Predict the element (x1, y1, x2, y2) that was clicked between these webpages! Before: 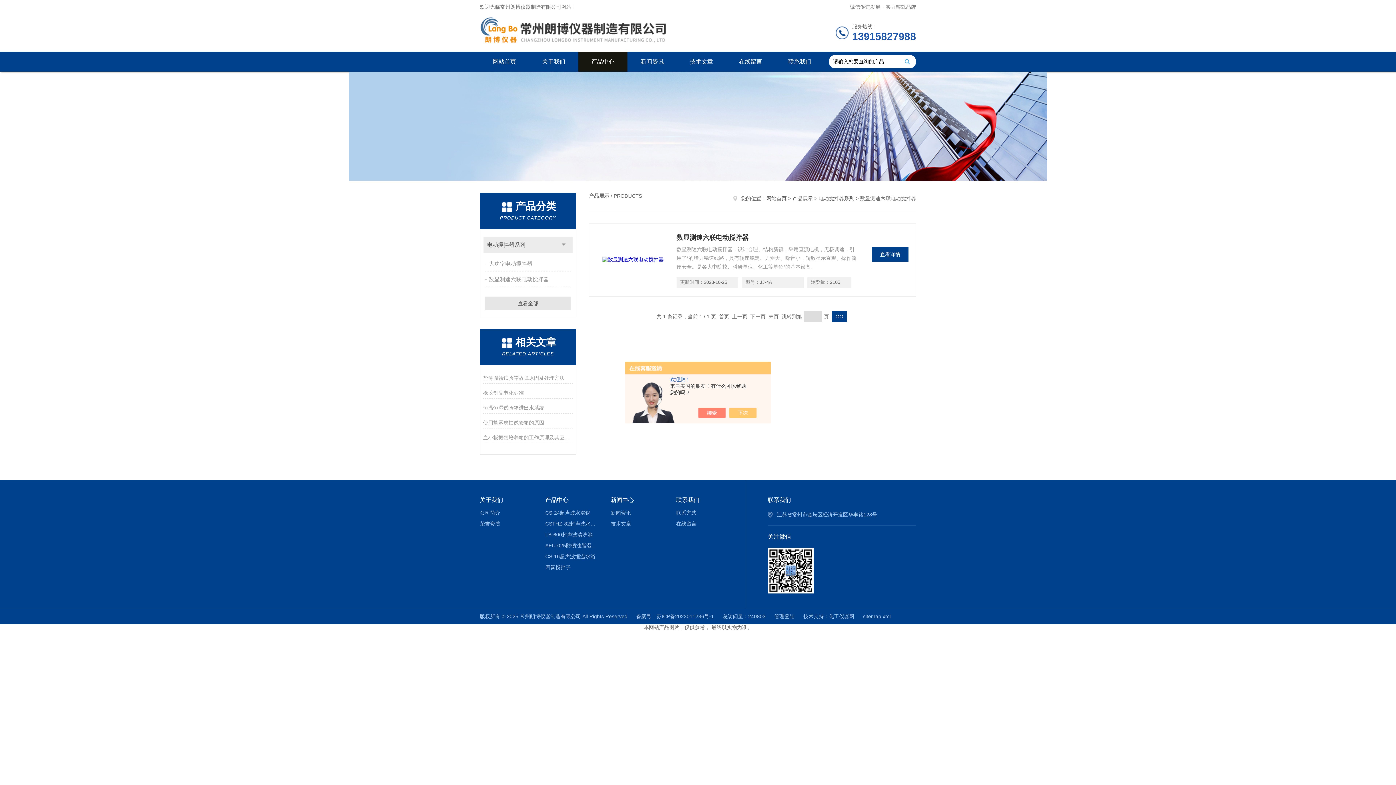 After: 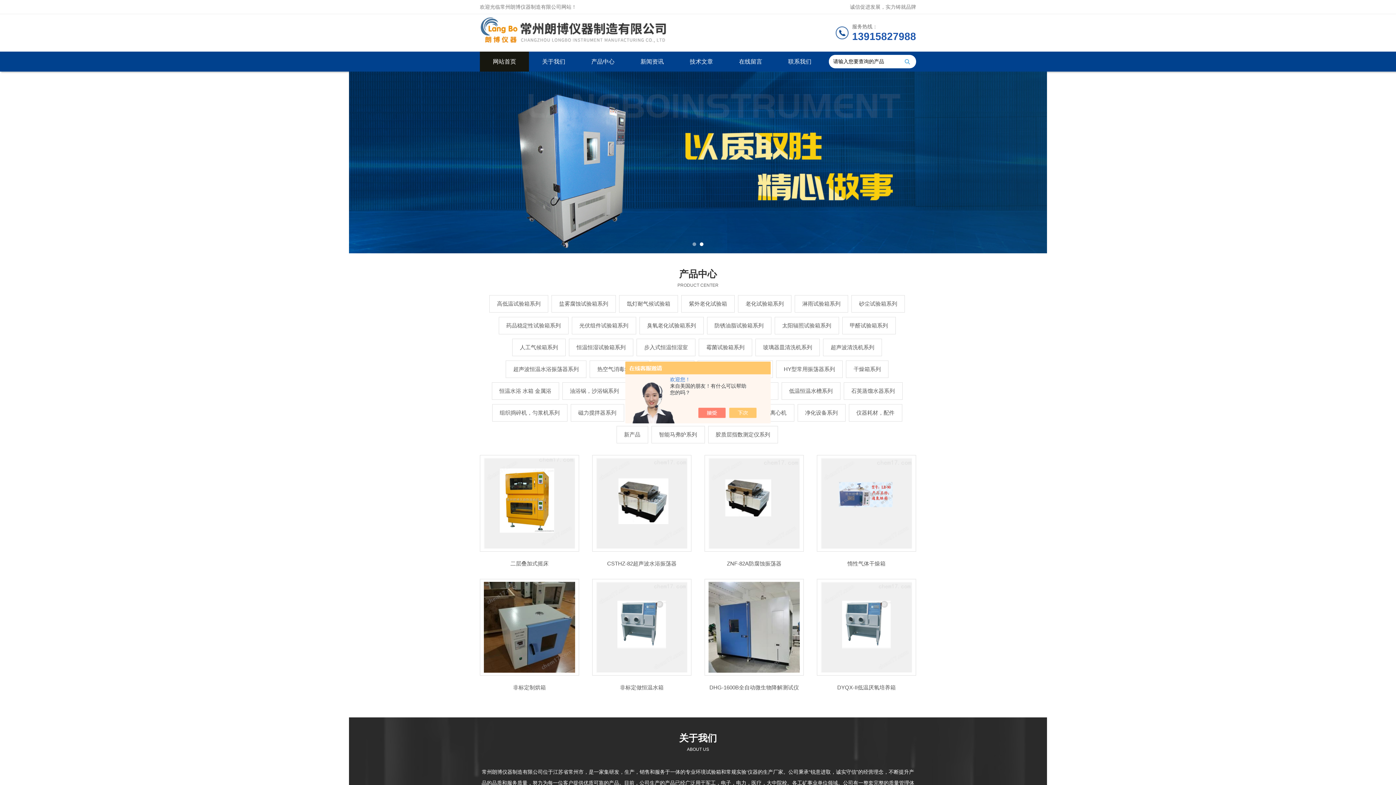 Action: label: 网站首页 bbox: (480, 51, 529, 71)